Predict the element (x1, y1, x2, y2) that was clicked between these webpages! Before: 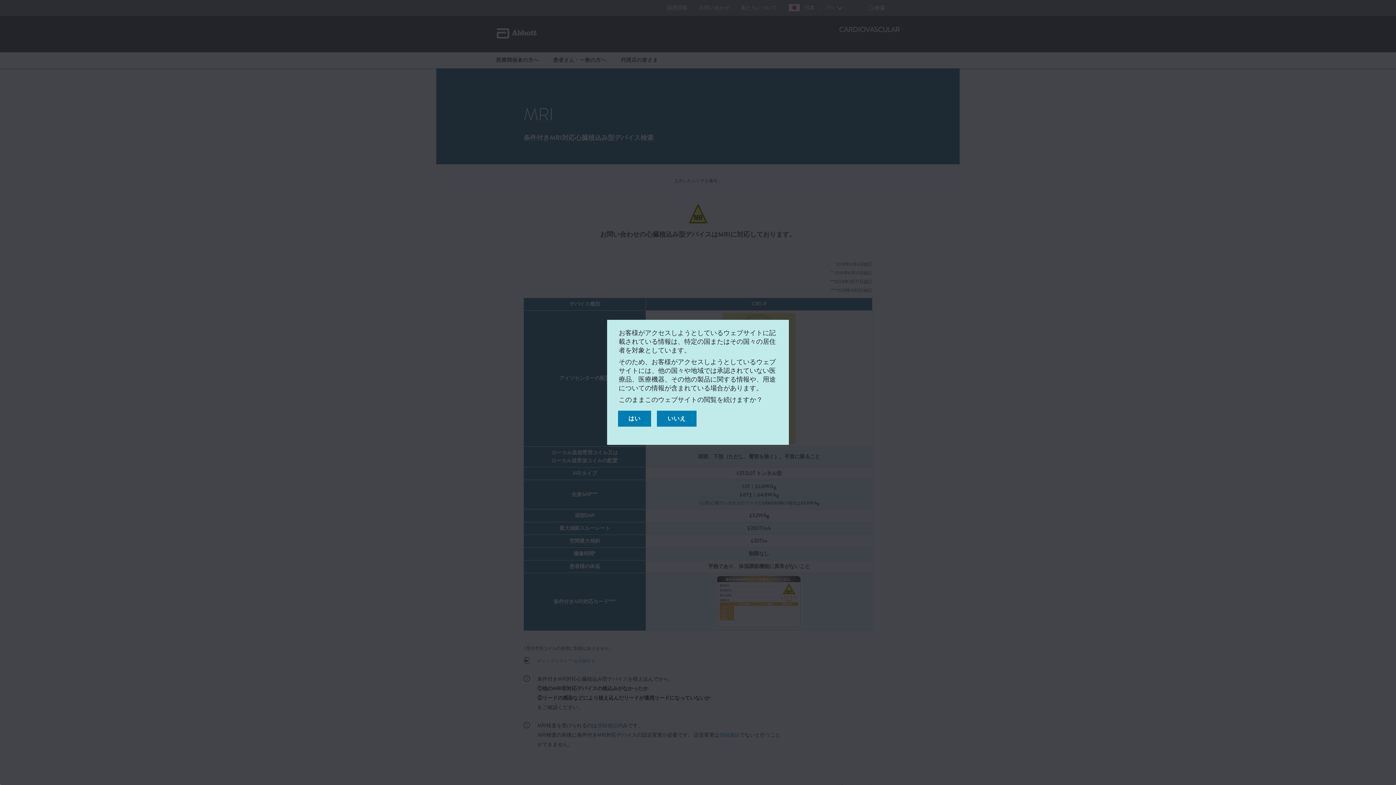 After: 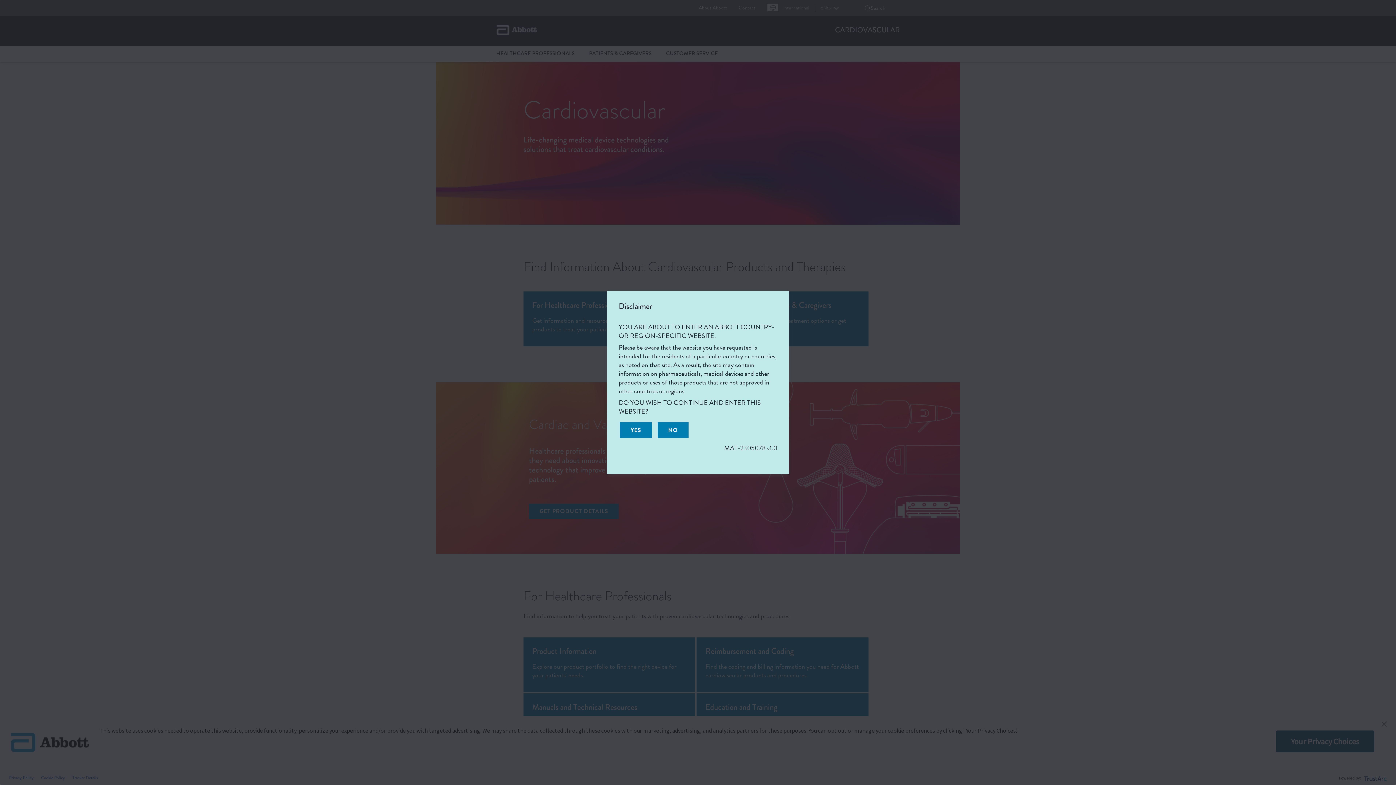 Action: bbox: (657, 410, 696, 426) label: いいえ